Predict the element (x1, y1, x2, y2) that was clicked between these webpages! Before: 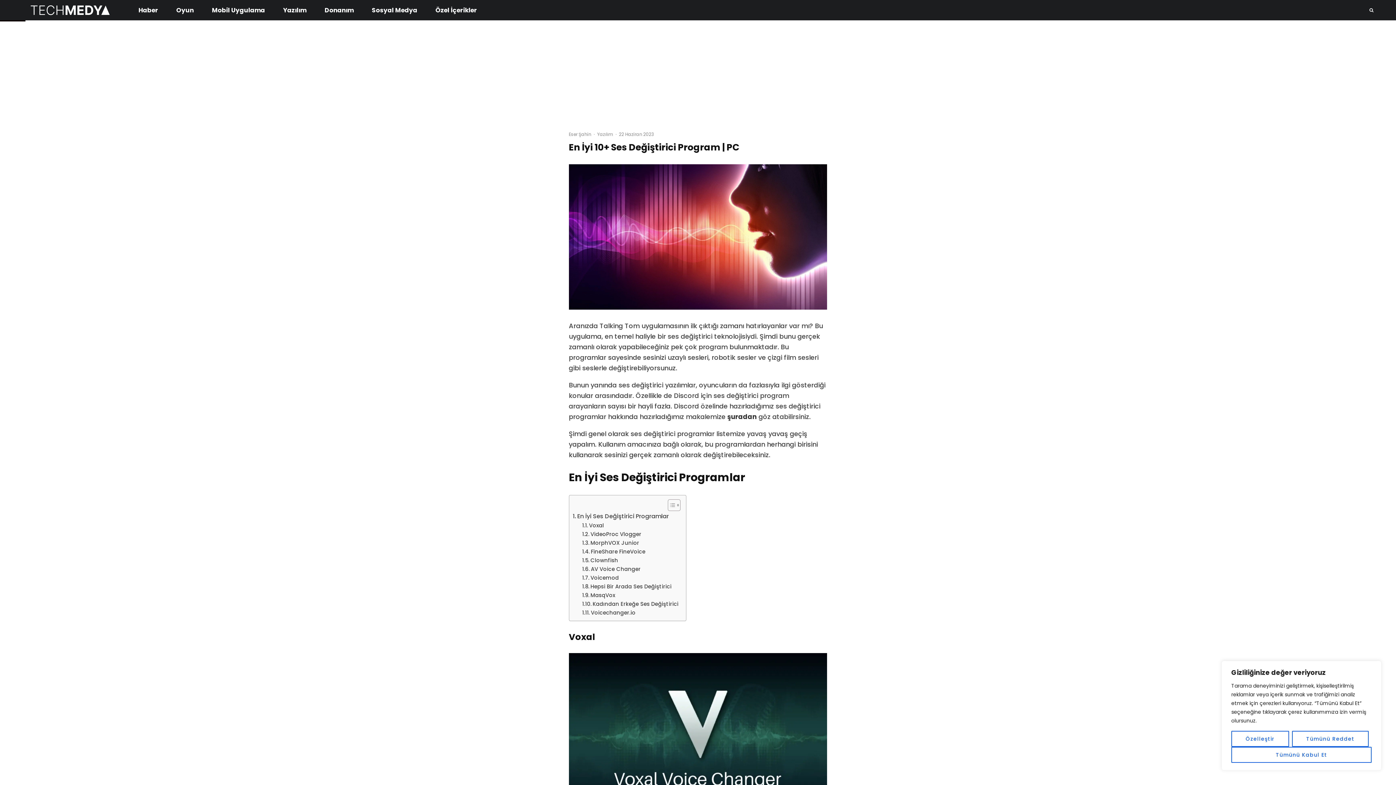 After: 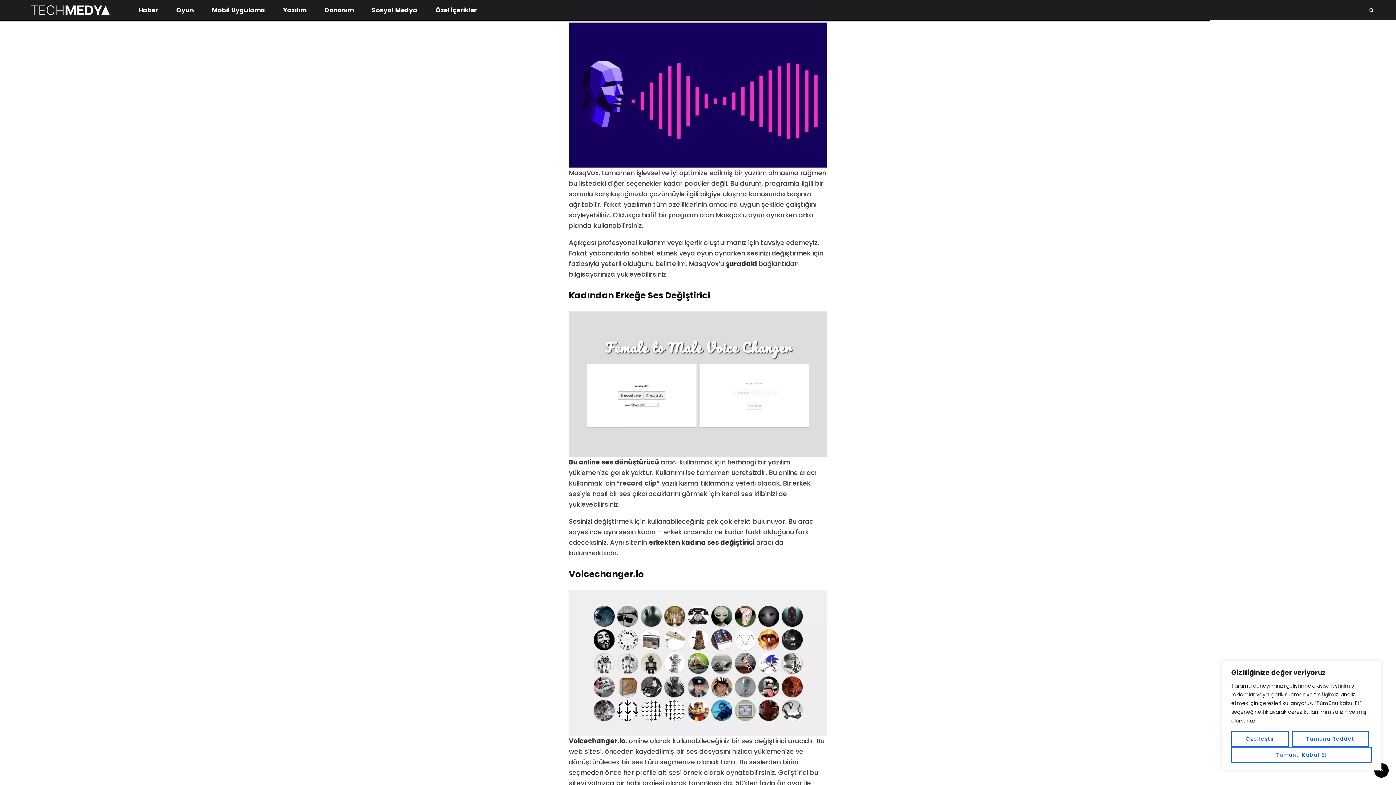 Action: label: MasqVox bbox: (582, 591, 615, 599)